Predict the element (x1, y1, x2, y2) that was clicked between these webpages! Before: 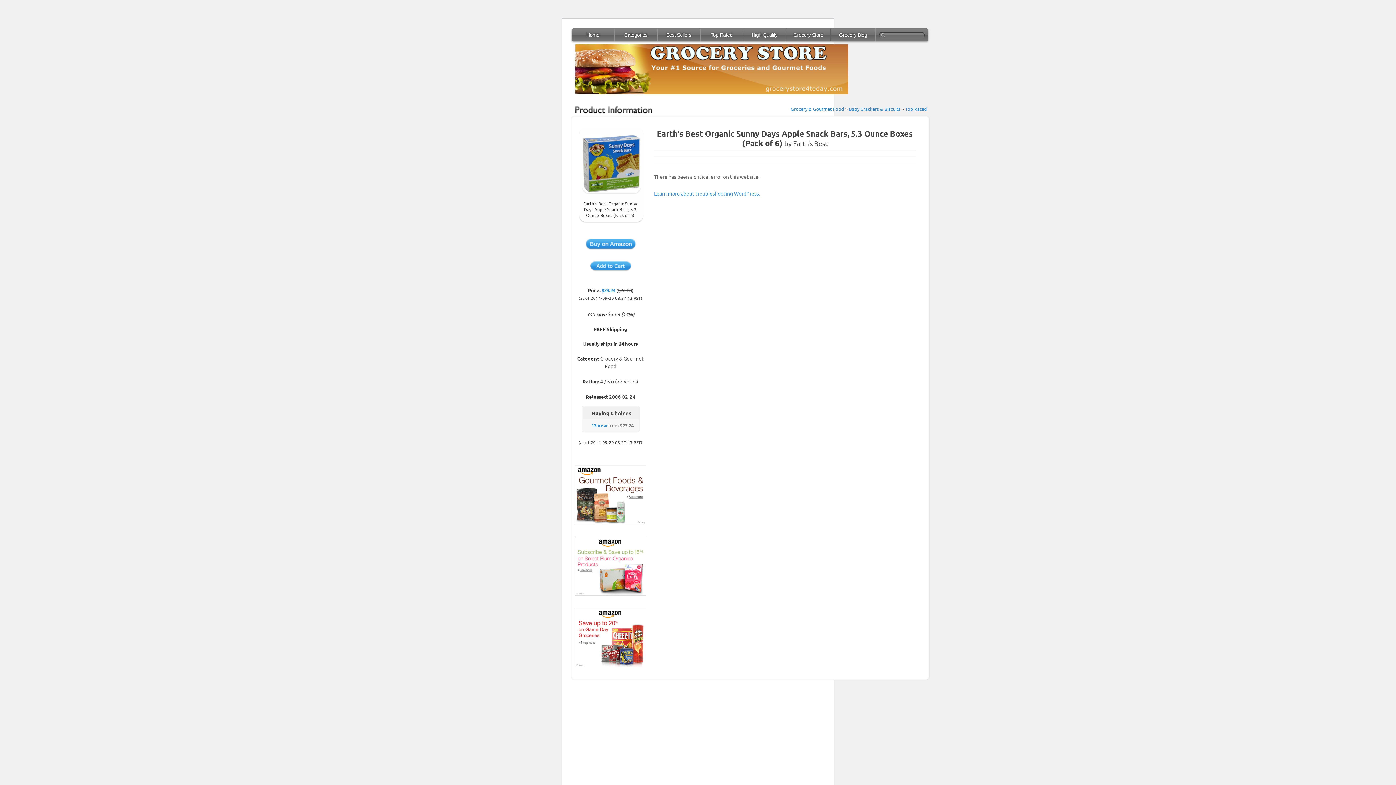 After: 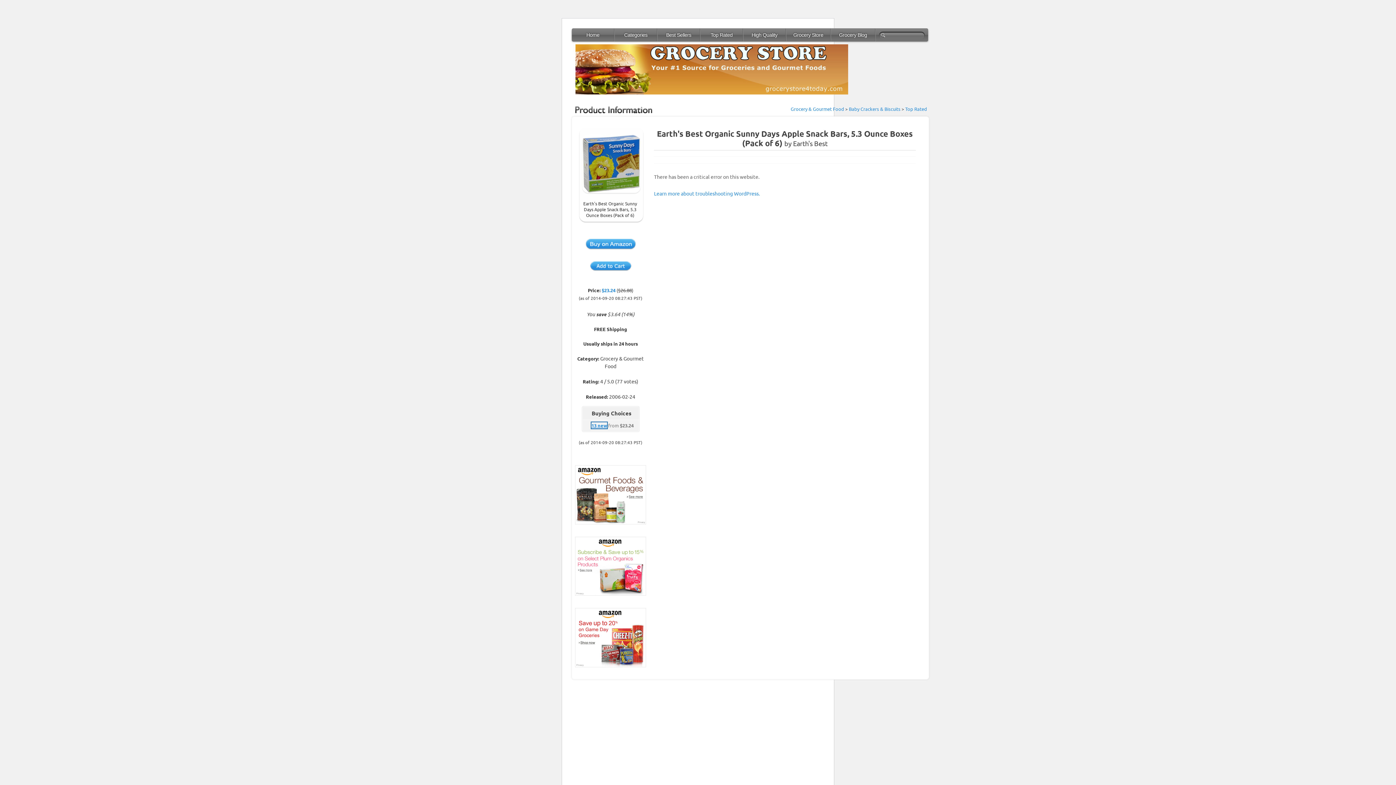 Action: label: 13 new bbox: (591, 422, 607, 428)